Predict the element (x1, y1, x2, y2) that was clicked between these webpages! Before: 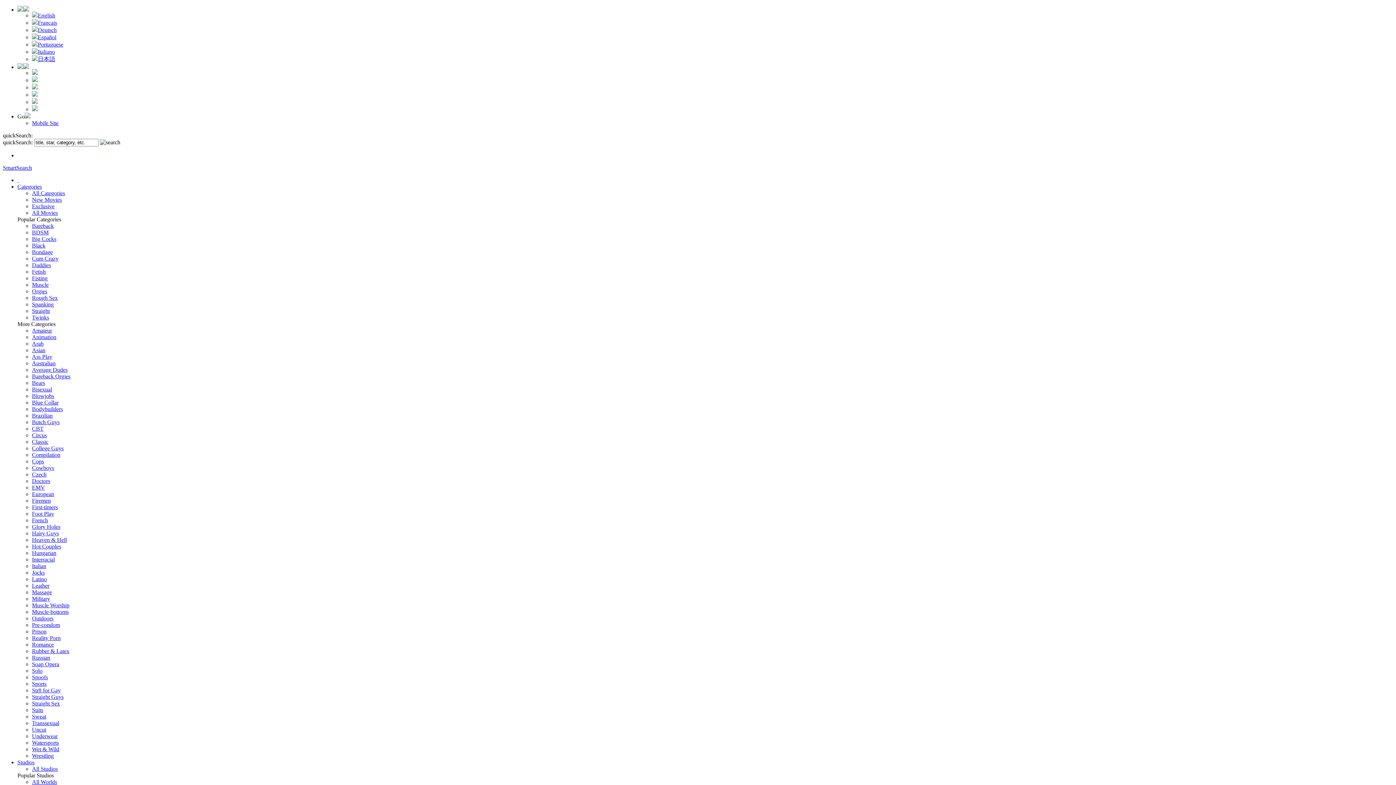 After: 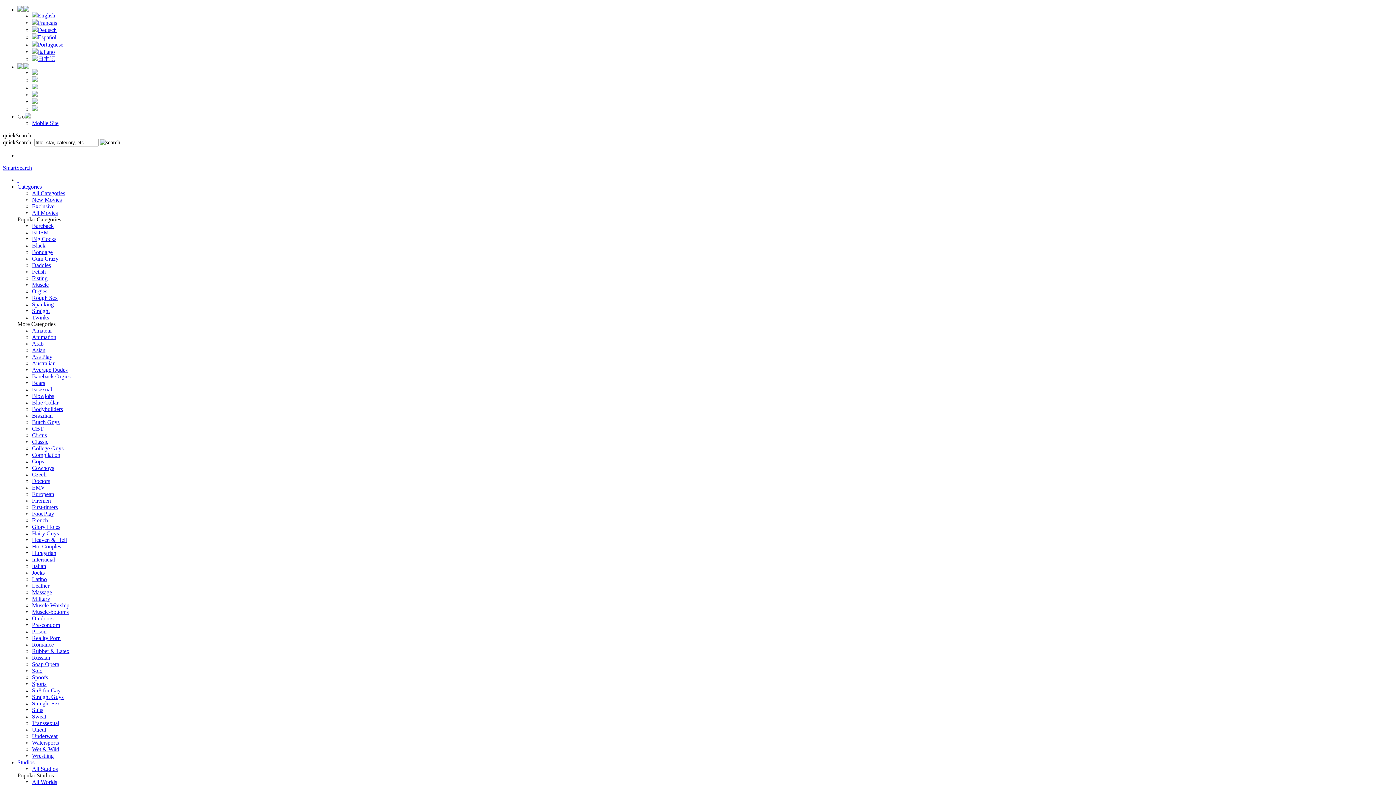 Action: label: CBT bbox: (32, 425, 43, 432)